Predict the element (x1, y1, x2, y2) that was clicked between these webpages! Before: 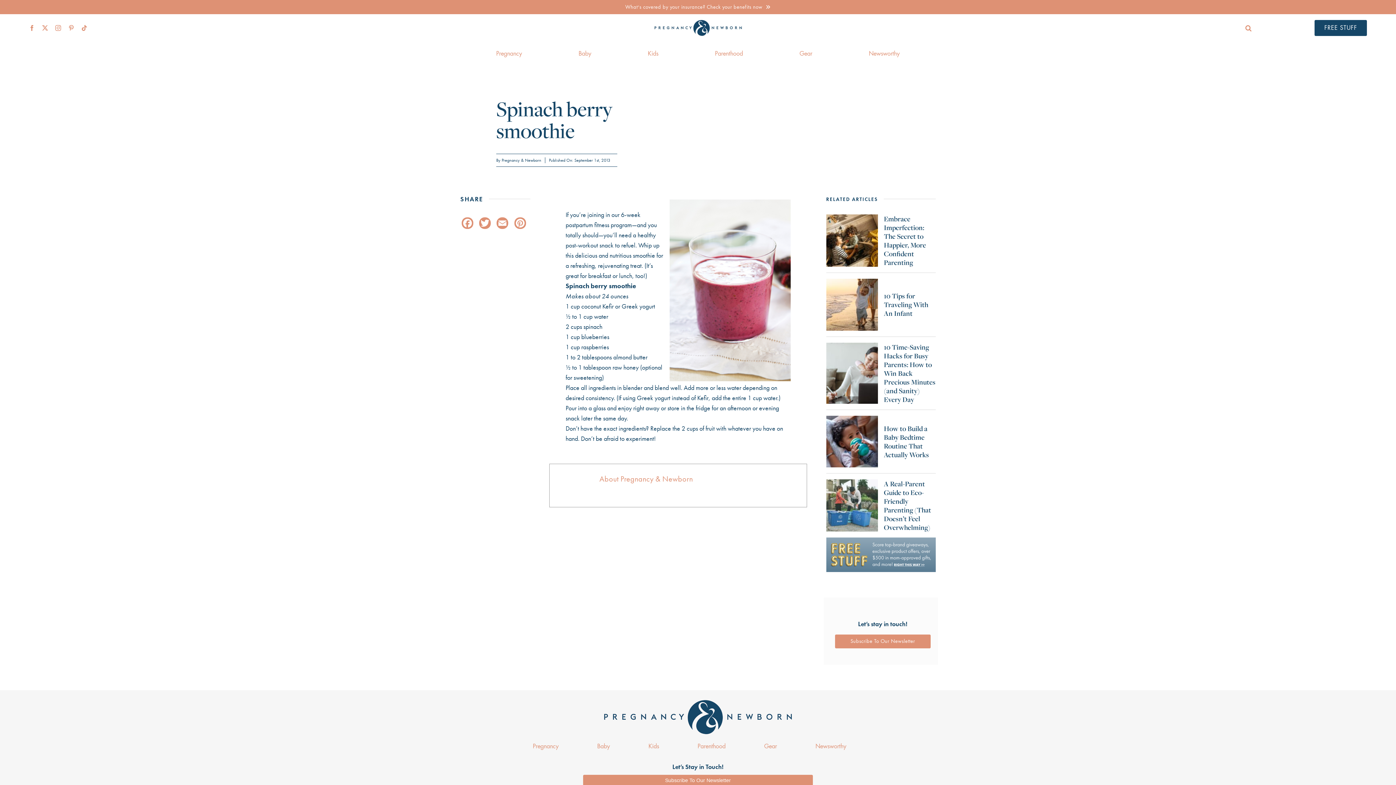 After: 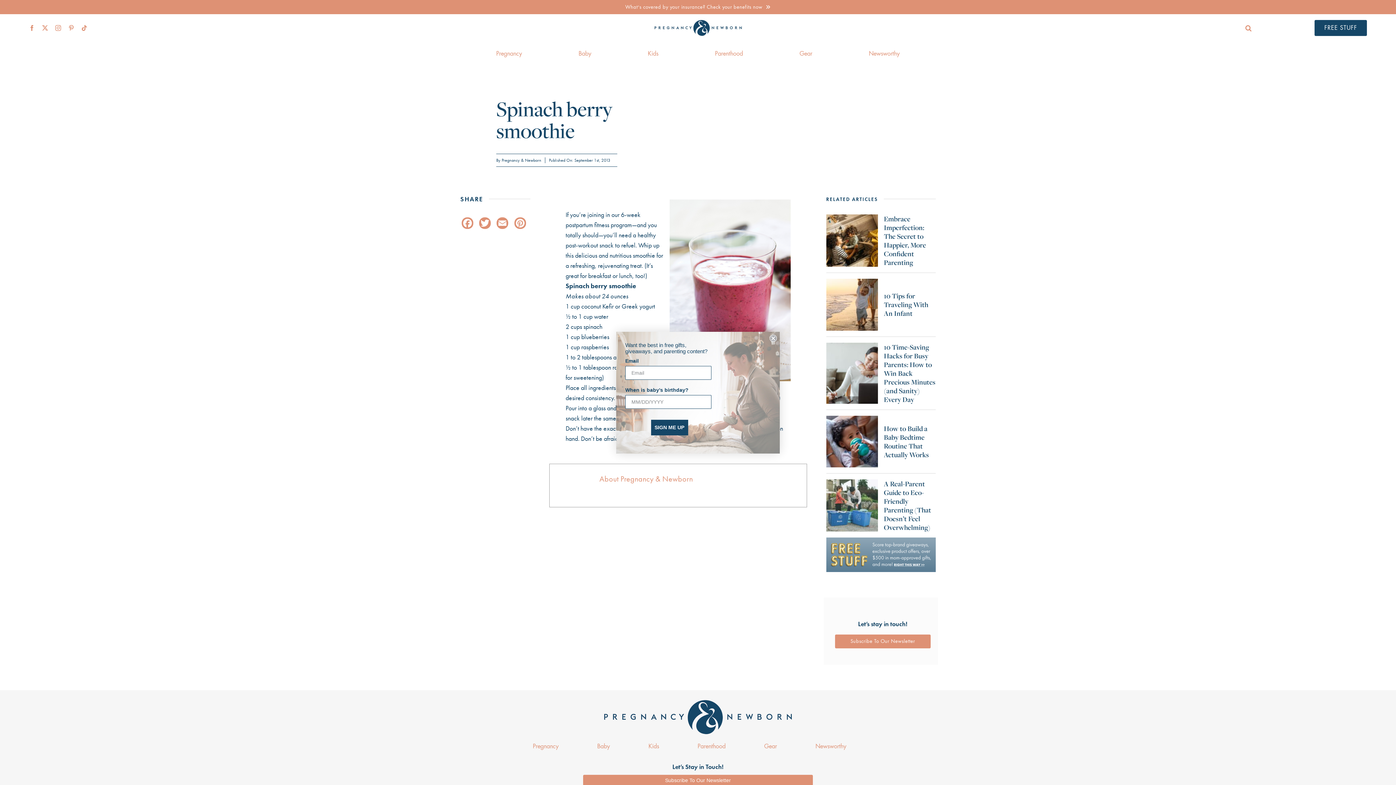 Action: label: Subscribe To Our Newsletter bbox: (835, 634, 930, 648)